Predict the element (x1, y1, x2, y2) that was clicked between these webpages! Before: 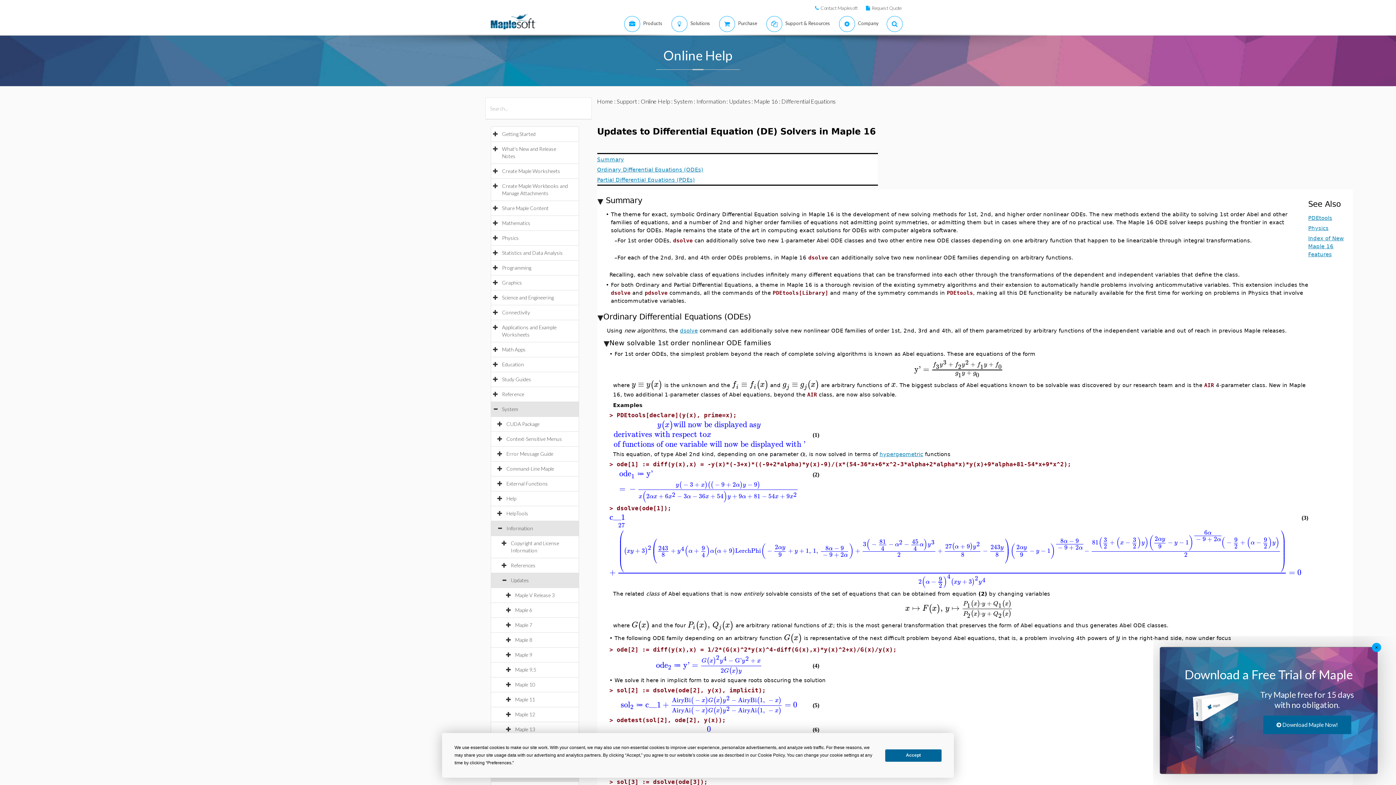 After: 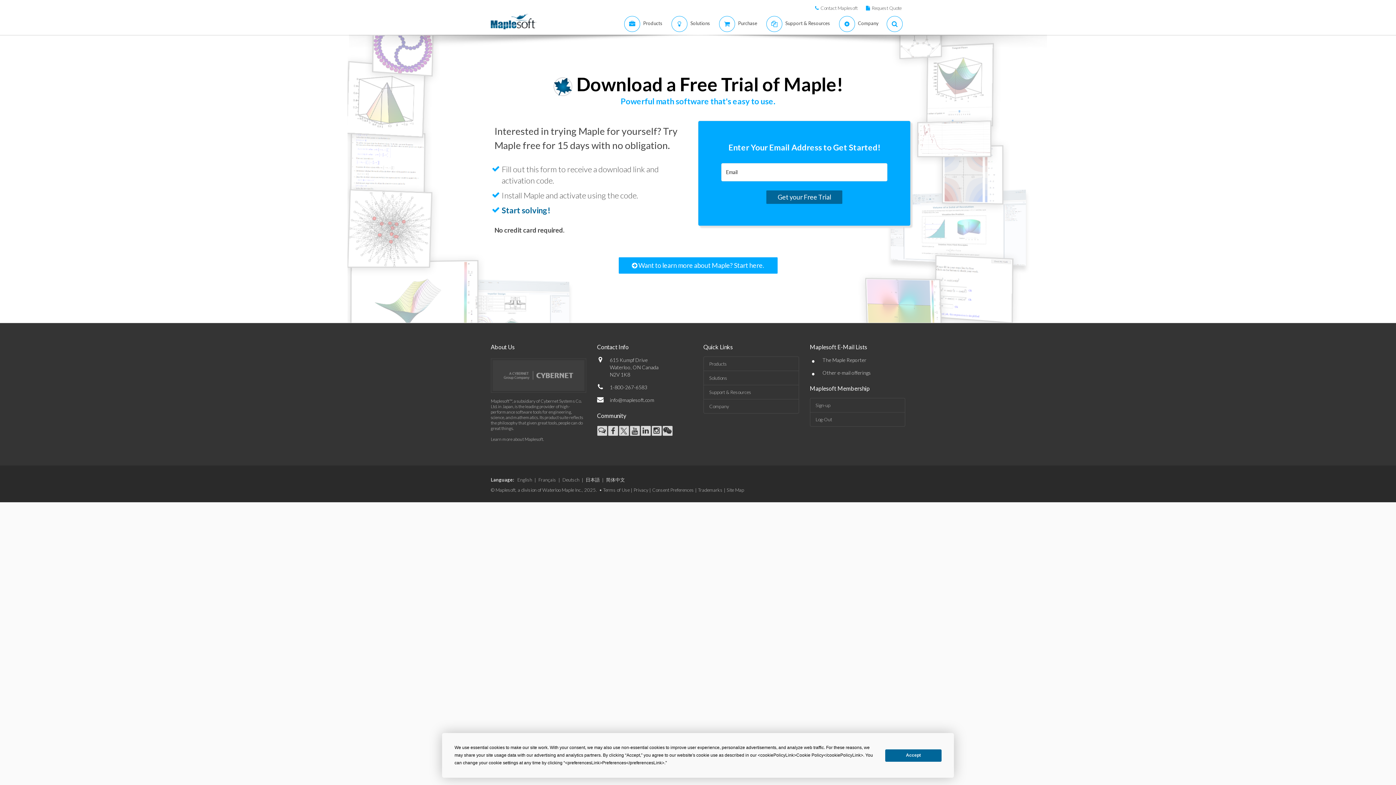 Action: bbox: (1187, 690, 1242, 764)